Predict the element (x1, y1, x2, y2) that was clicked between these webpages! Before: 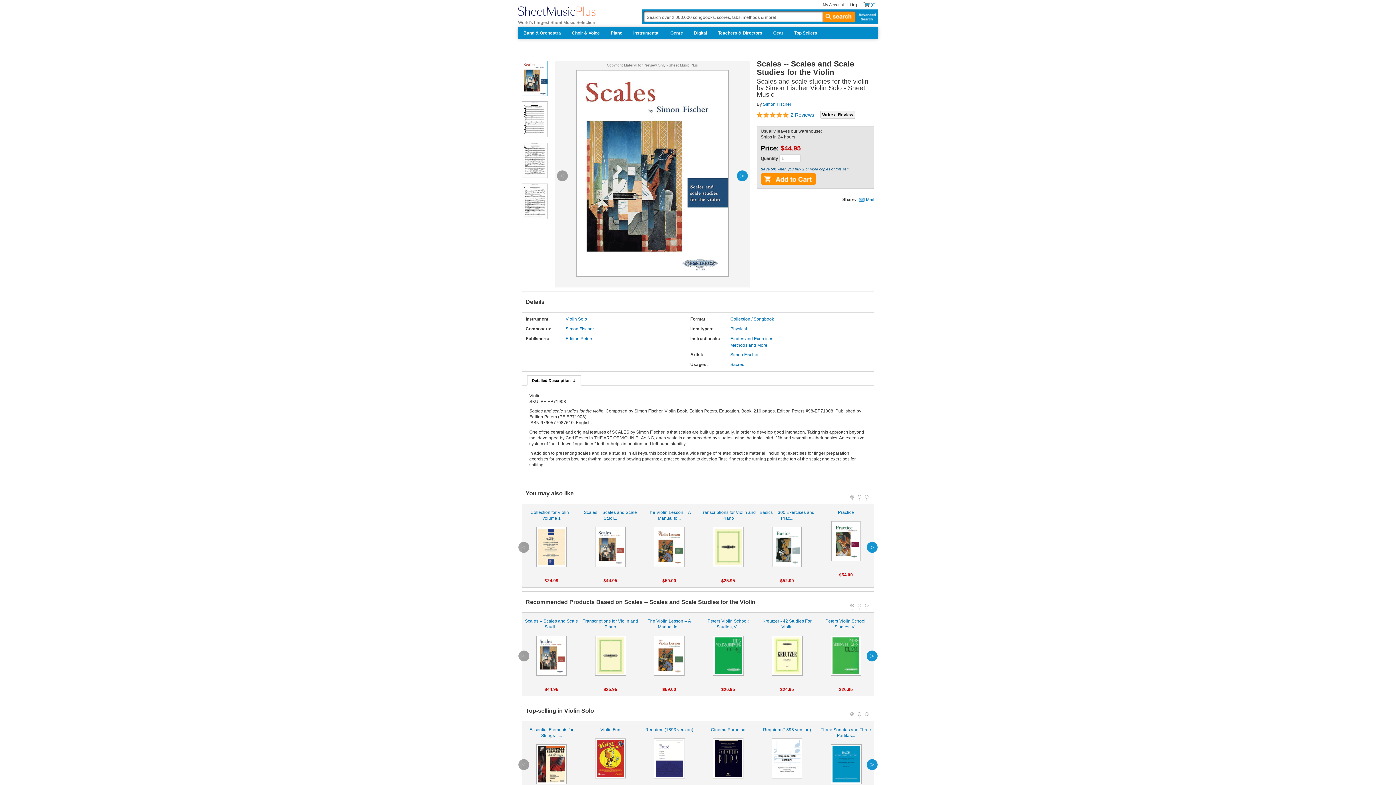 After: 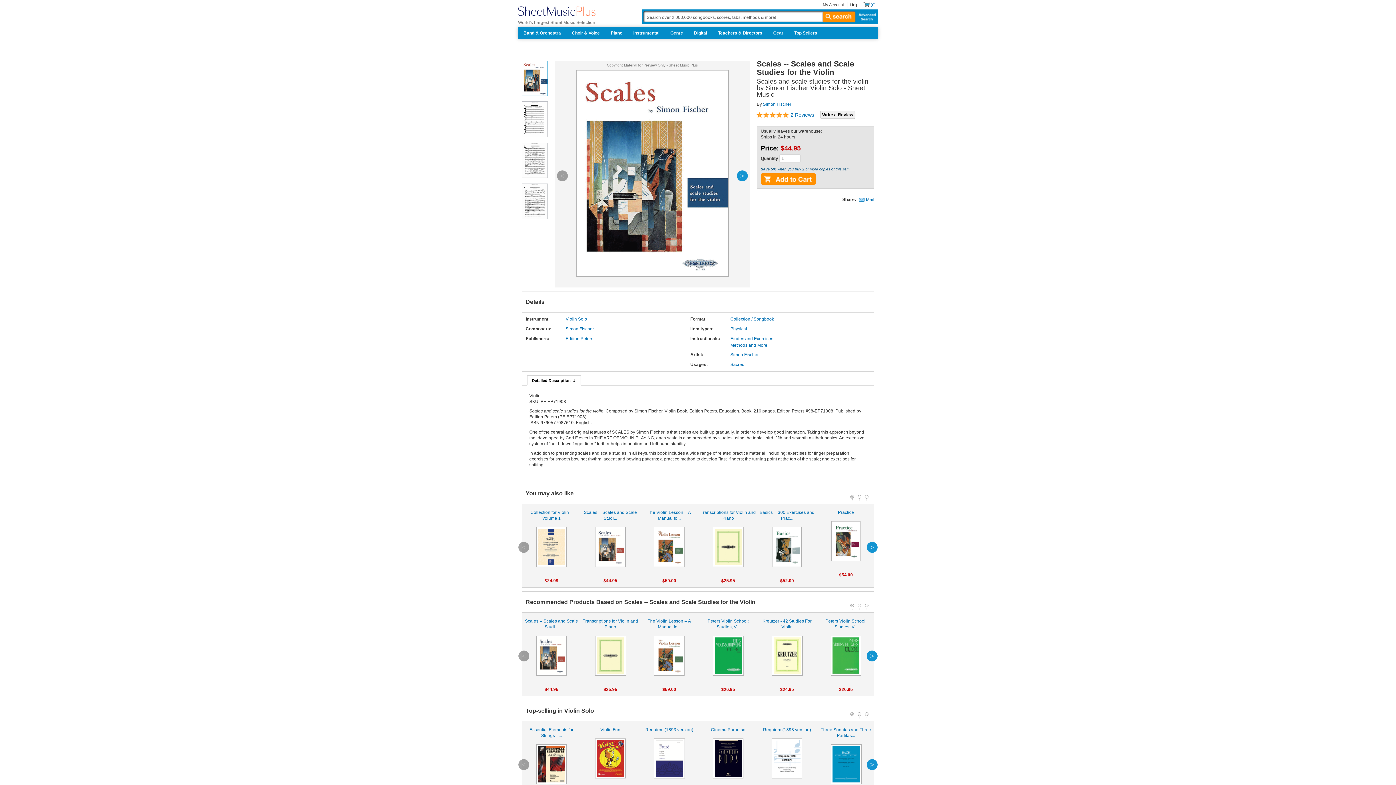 Action: bbox: (518, 542, 529, 553) label: previous